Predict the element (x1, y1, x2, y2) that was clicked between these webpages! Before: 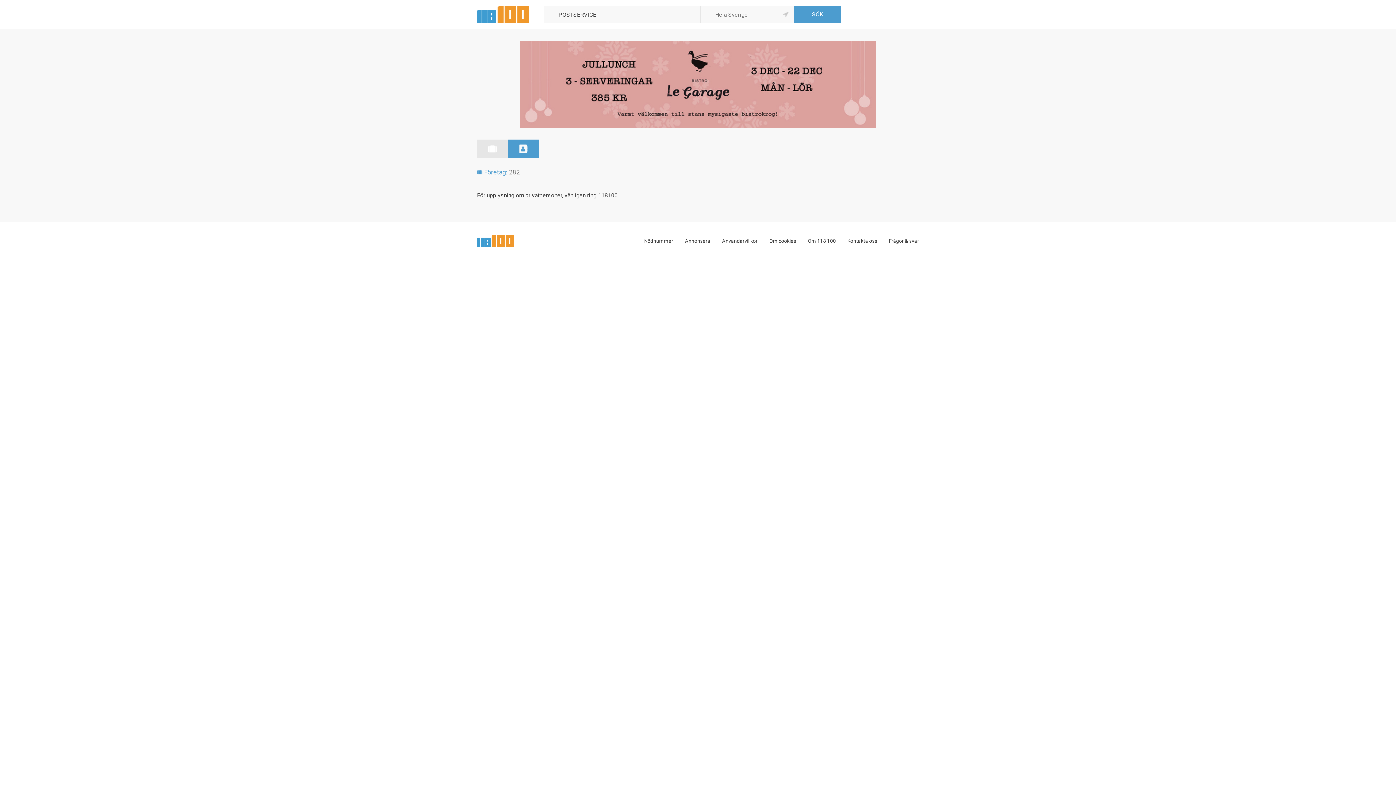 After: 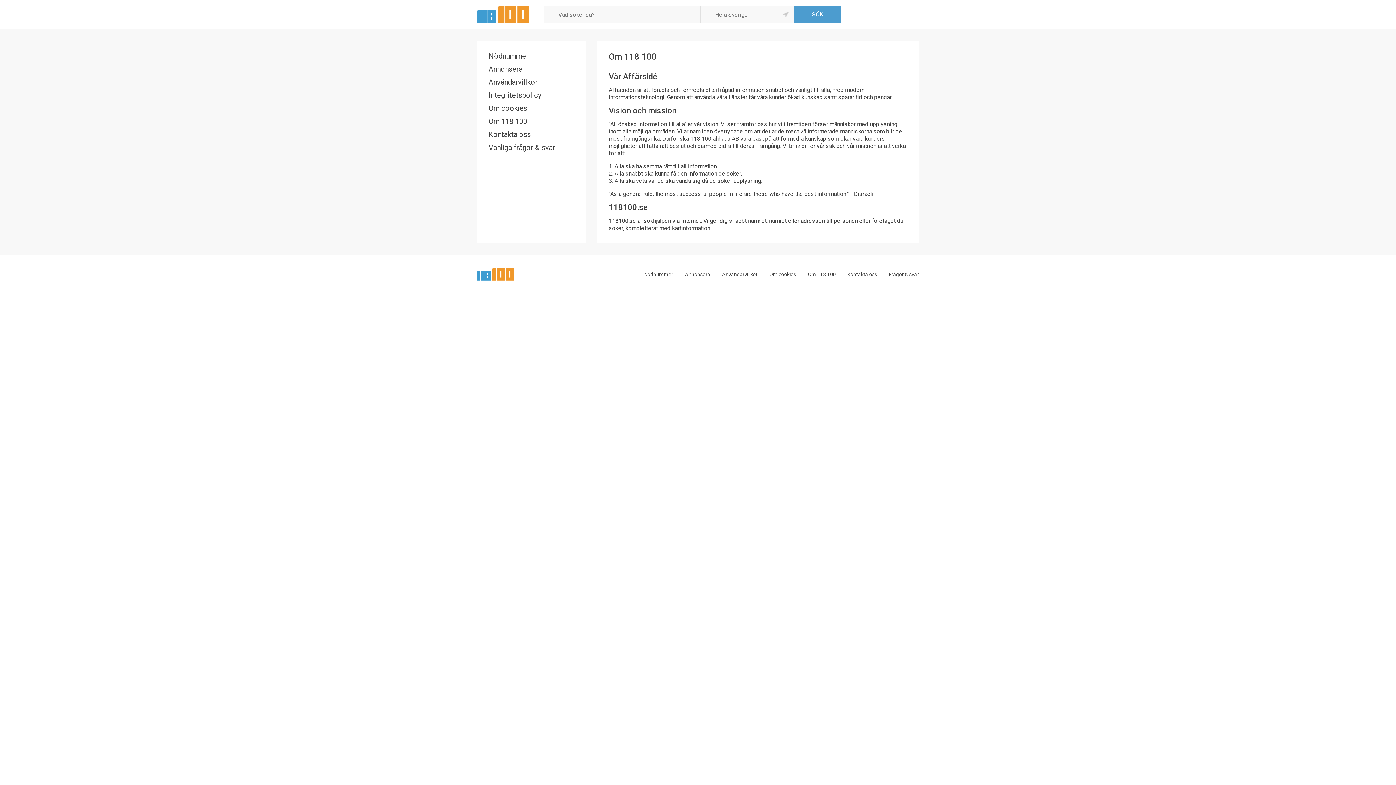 Action: bbox: (808, 234, 836, 248) label: Om 118 100